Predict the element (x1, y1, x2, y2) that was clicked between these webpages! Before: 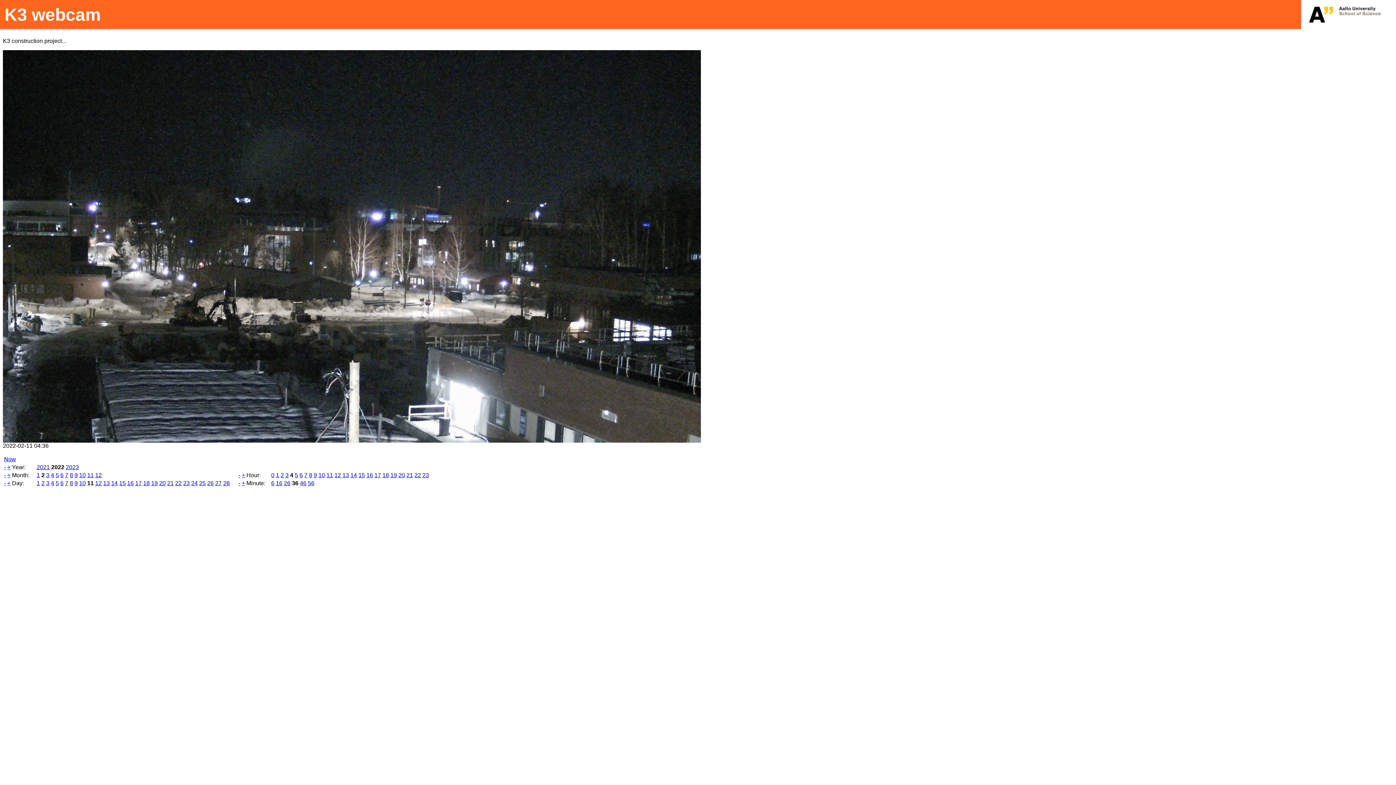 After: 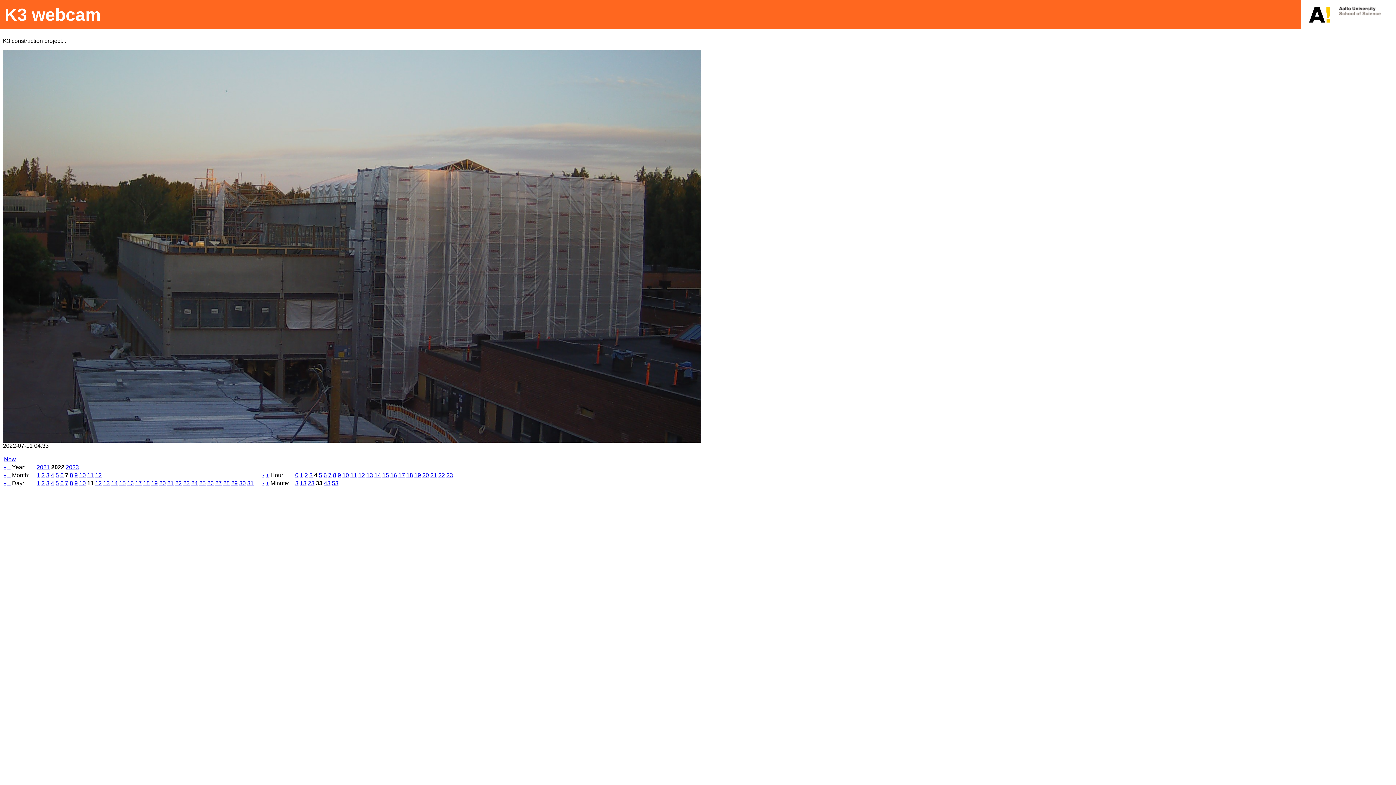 Action: label: 7 bbox: (65, 472, 68, 478)